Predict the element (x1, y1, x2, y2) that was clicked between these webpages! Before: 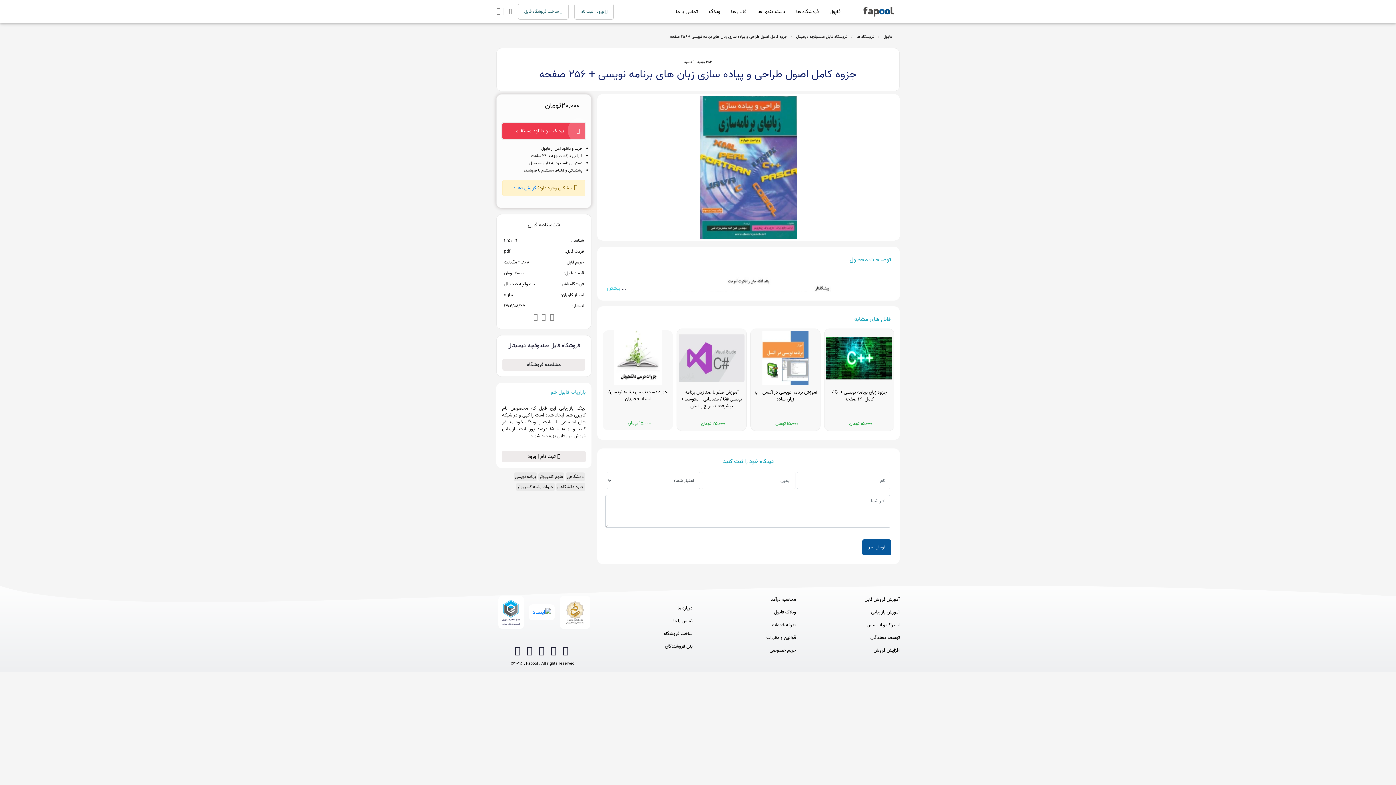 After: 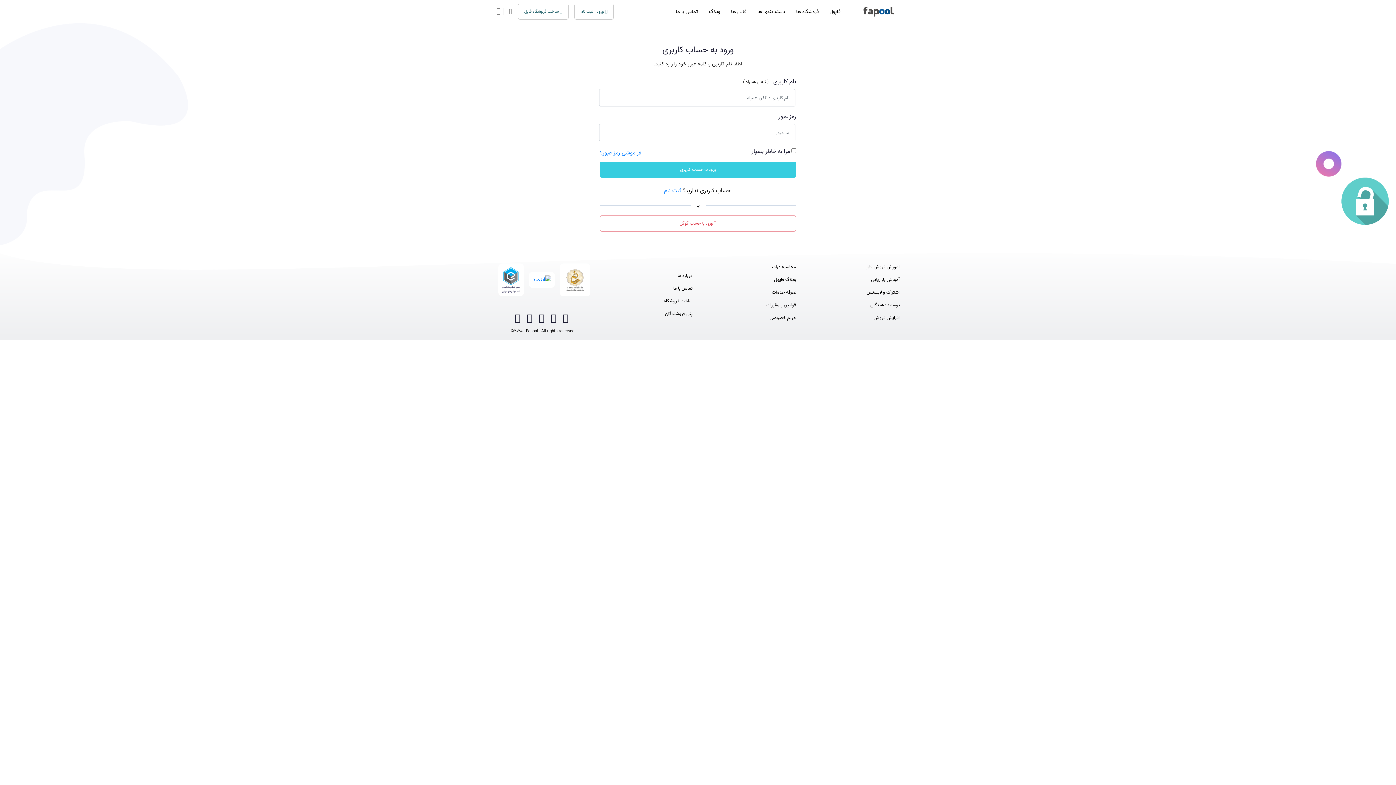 Action: bbox: (574, 3, 613, 19) label: ورود / ثبت نام